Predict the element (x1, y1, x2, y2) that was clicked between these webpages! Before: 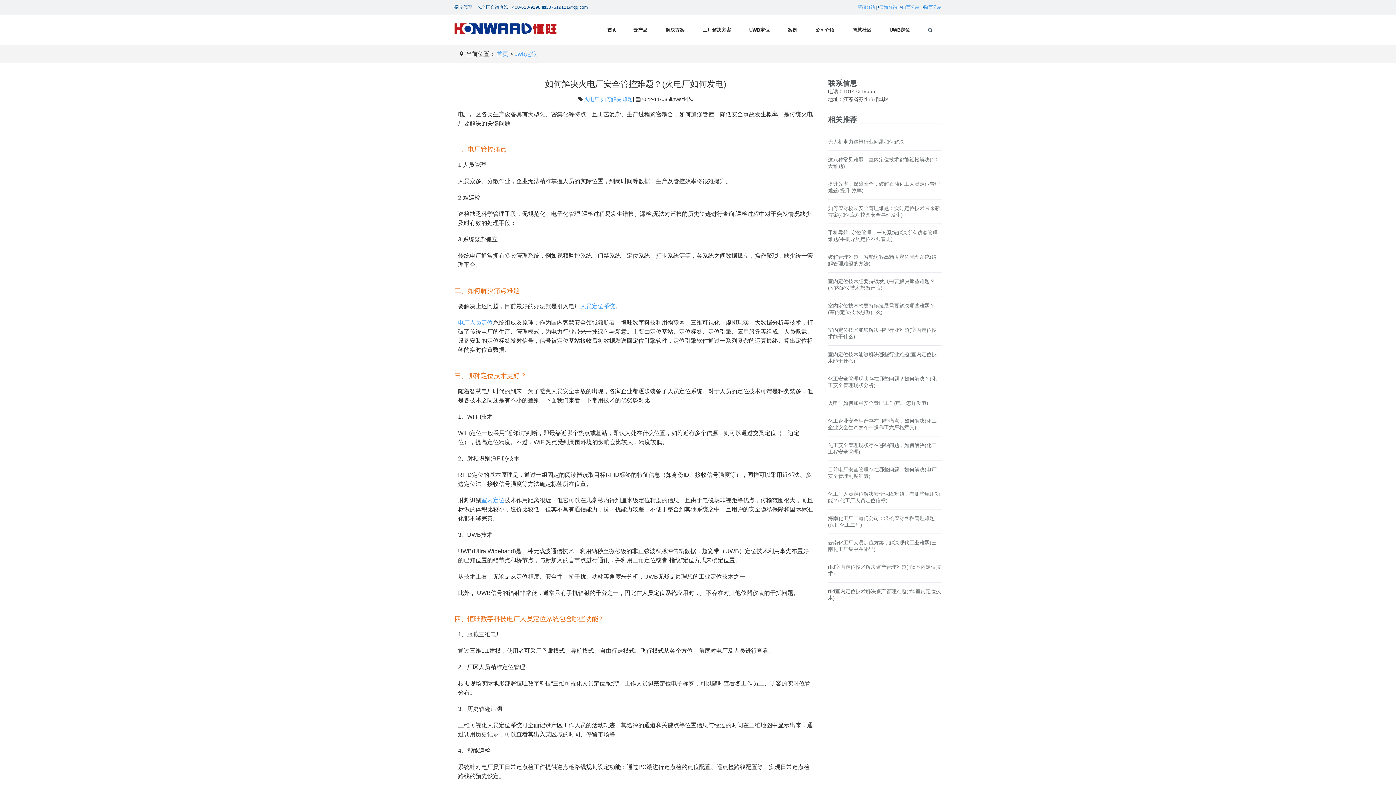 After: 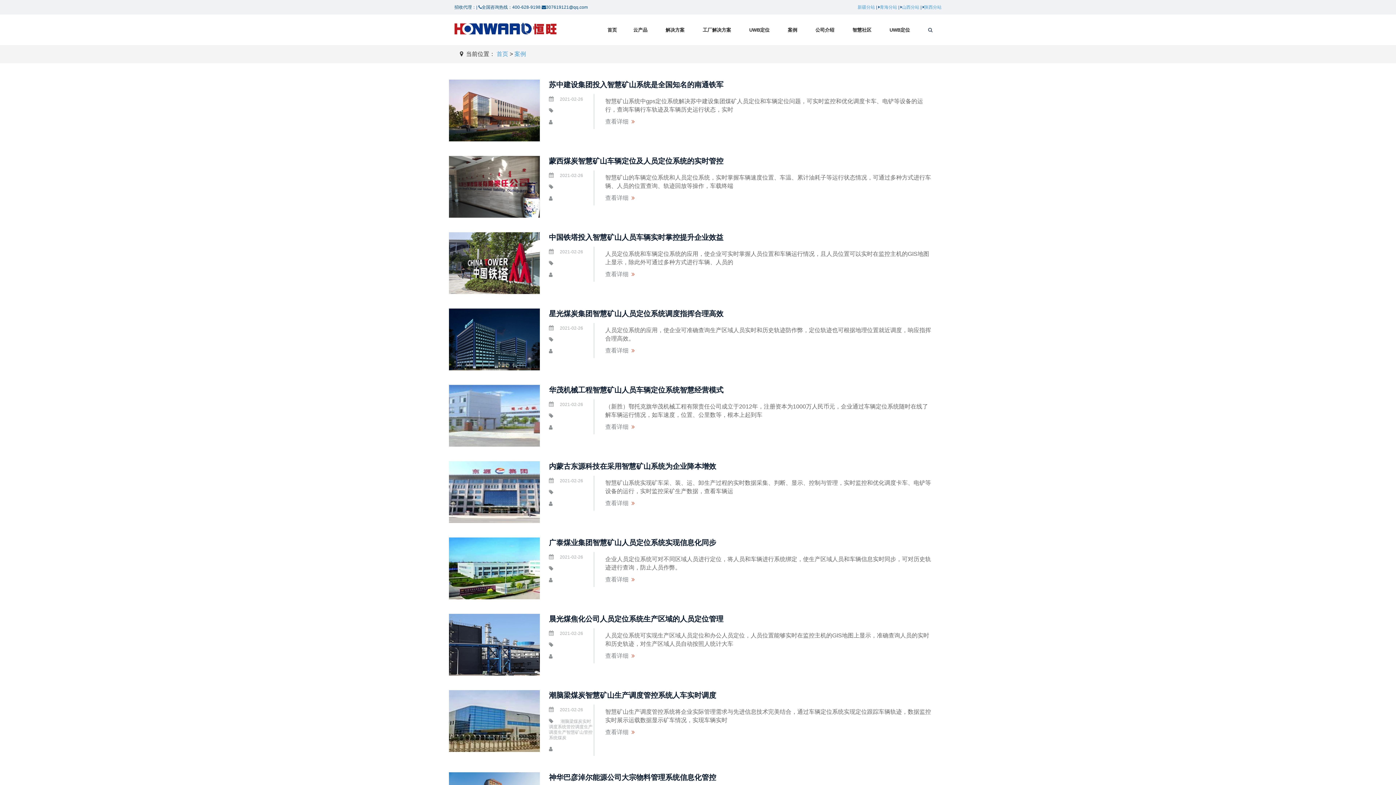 Action: label: 案例 bbox: (782, 24, 804, 36)